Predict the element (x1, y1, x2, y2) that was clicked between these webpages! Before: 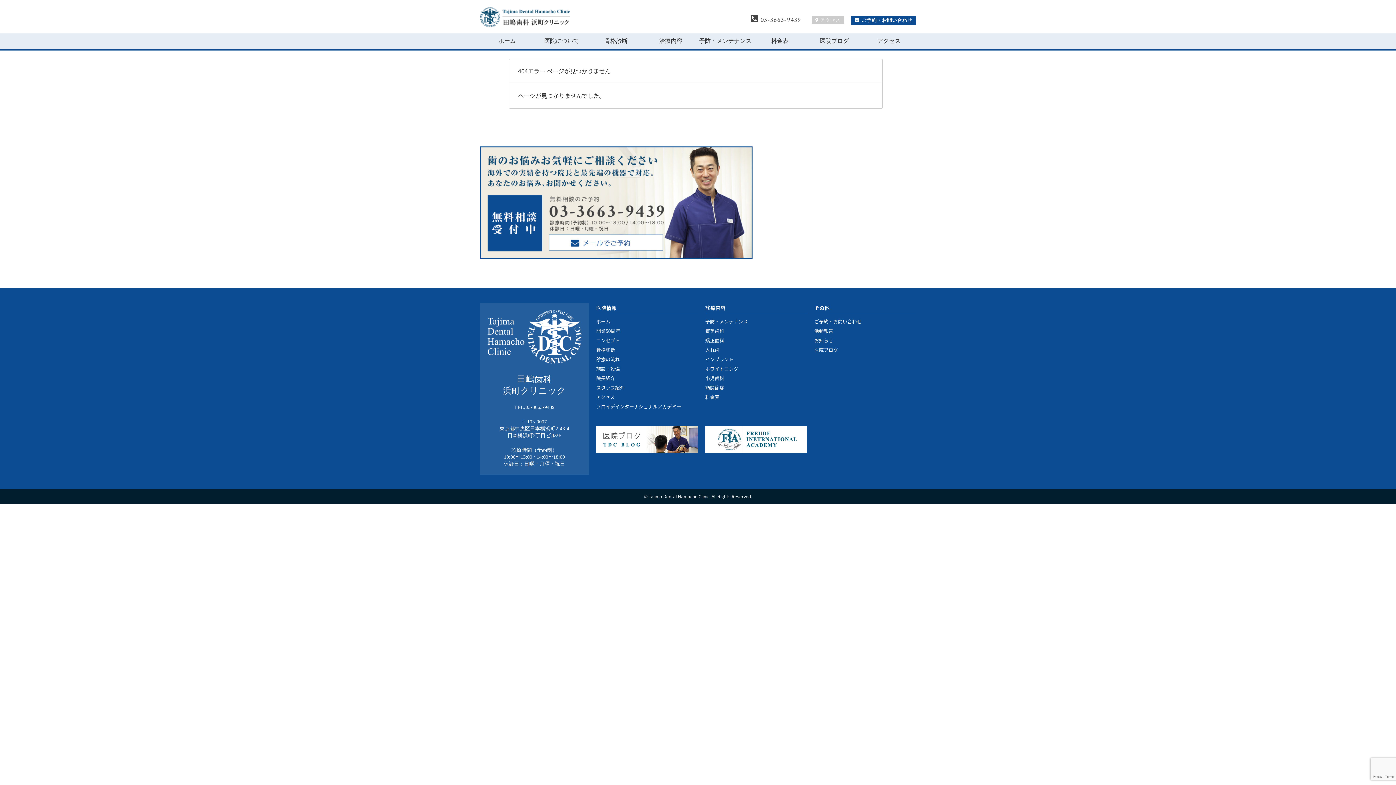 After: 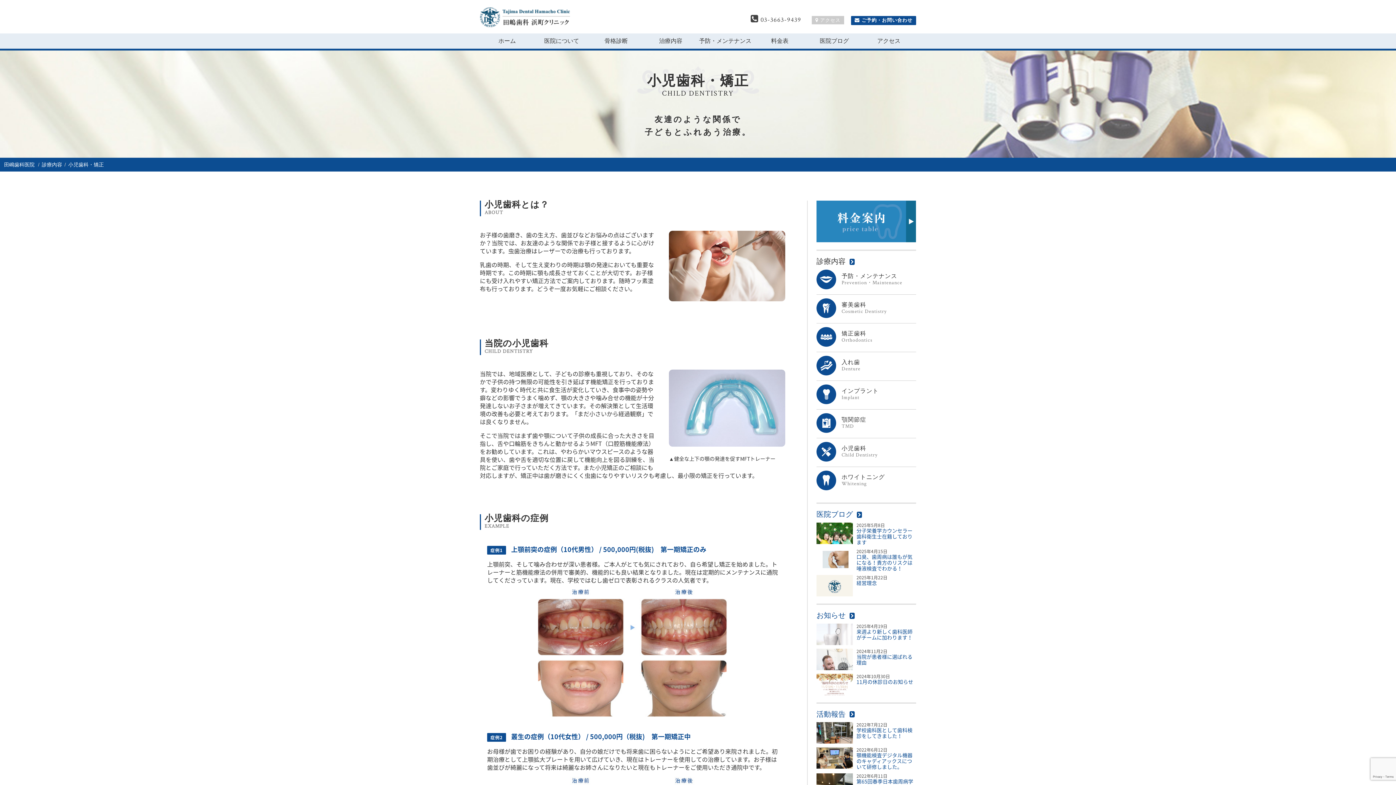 Action: bbox: (705, 373, 807, 383) label: 小児歯科